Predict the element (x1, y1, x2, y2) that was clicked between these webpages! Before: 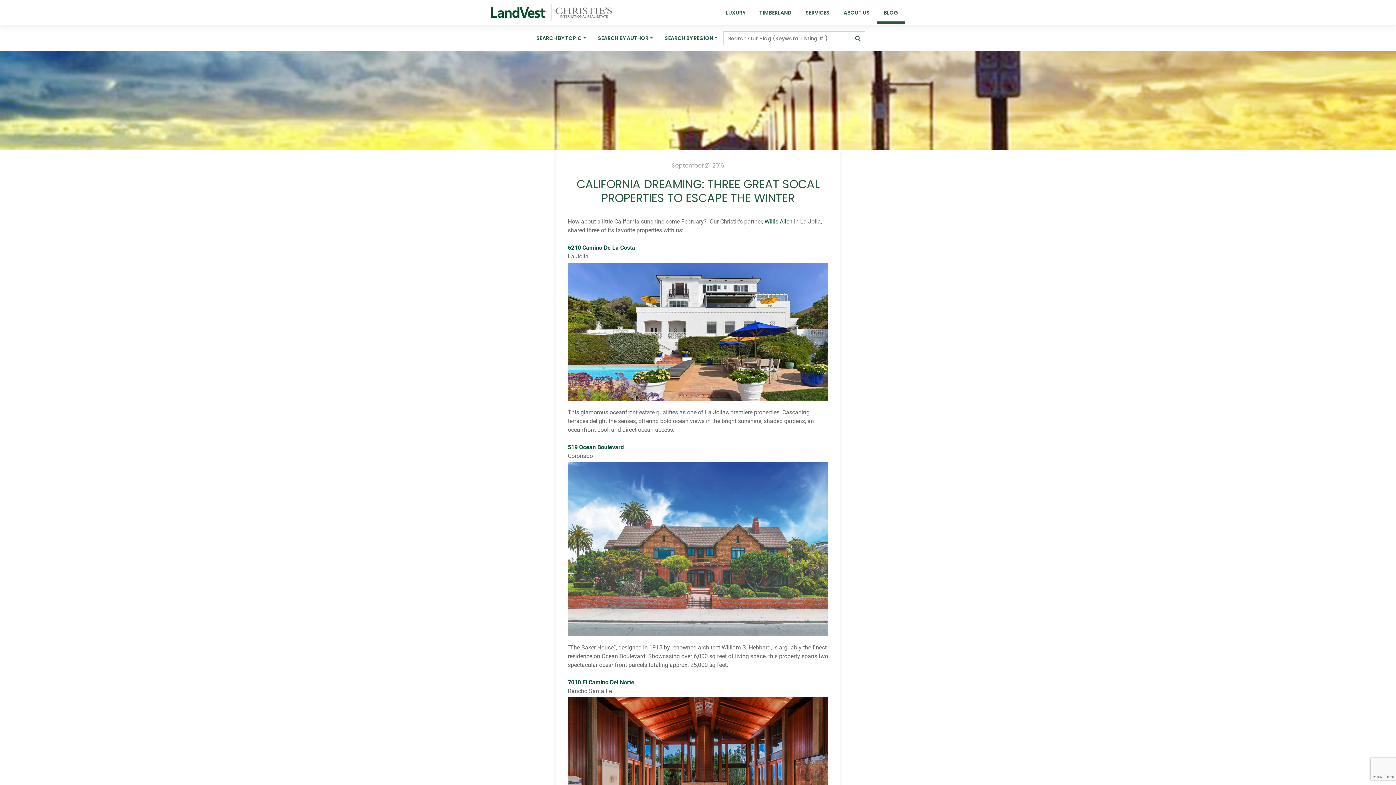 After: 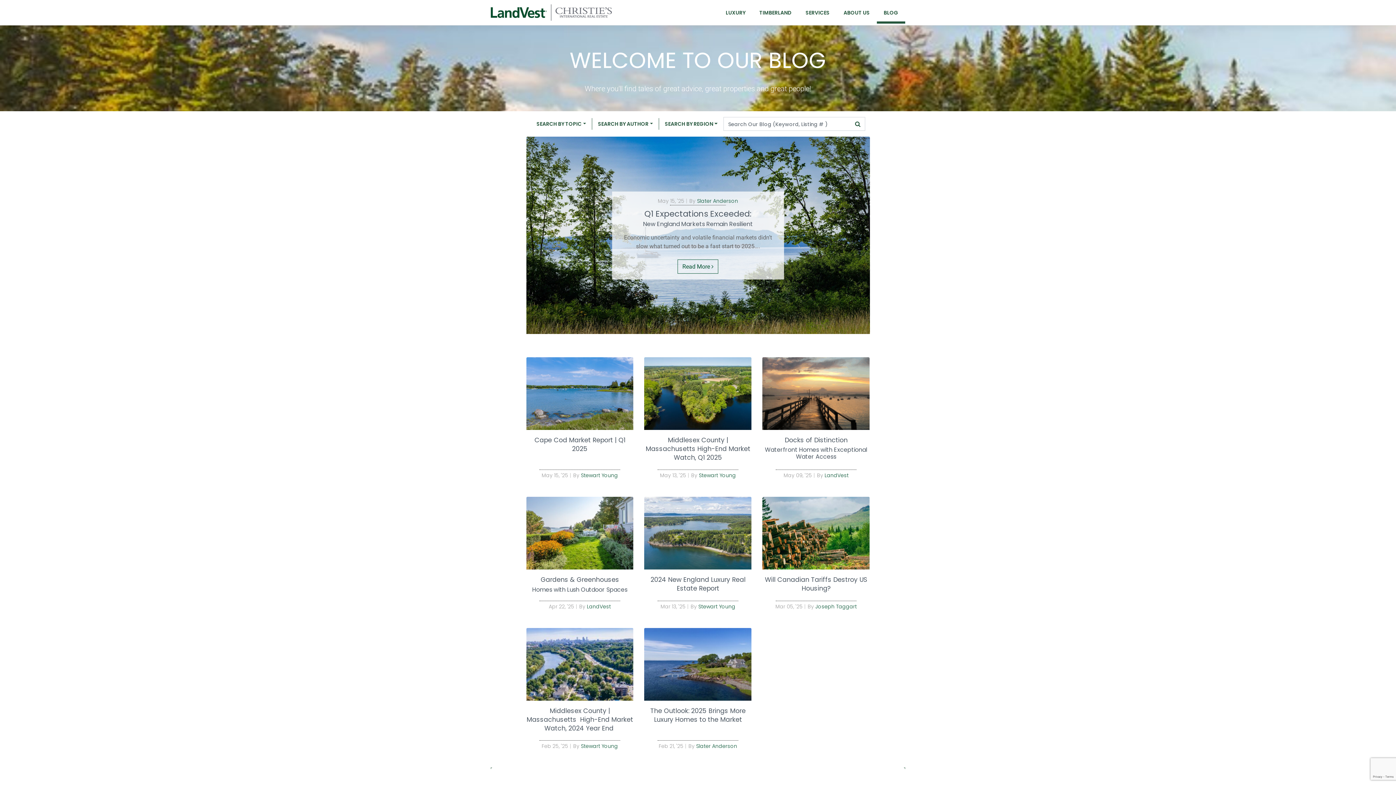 Action: bbox: (876, 1, 905, 23) label: BLOG